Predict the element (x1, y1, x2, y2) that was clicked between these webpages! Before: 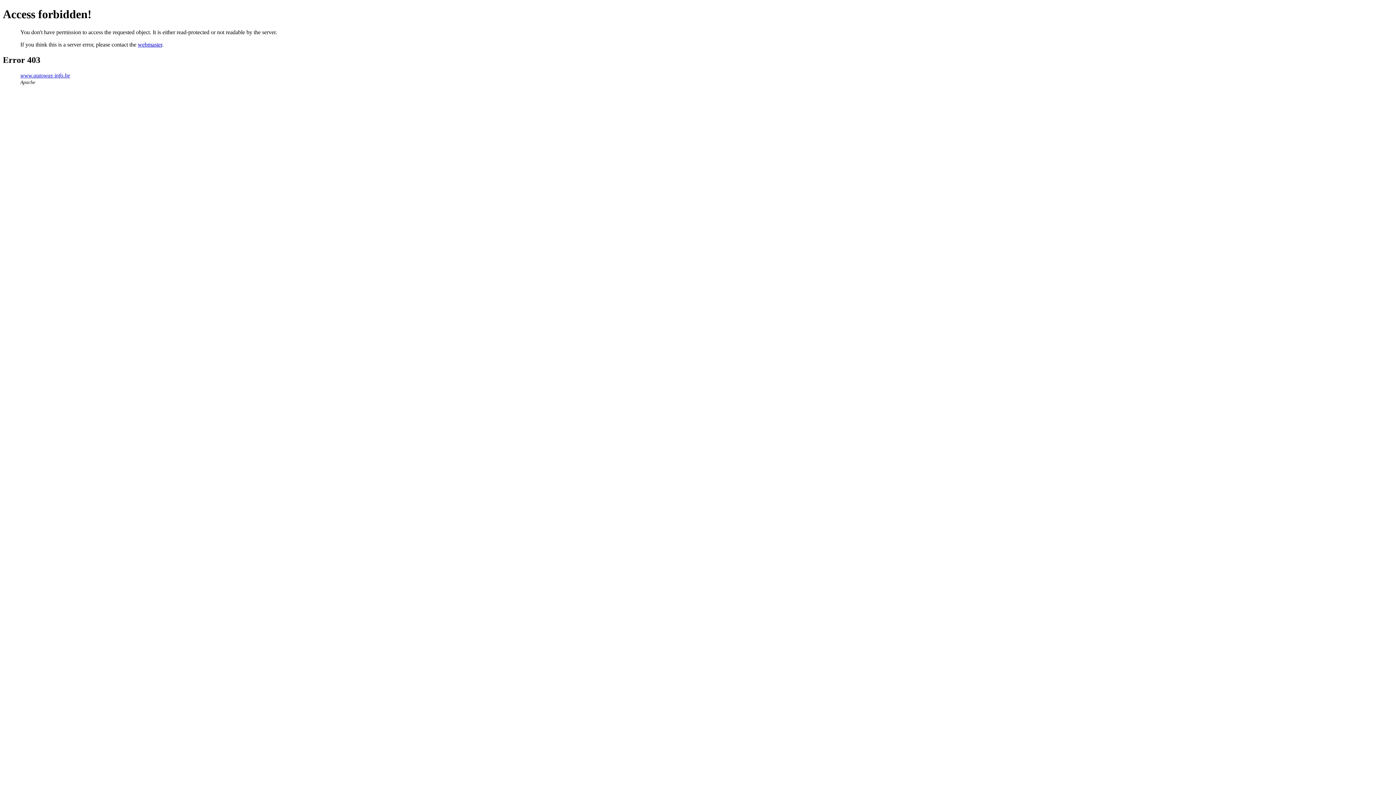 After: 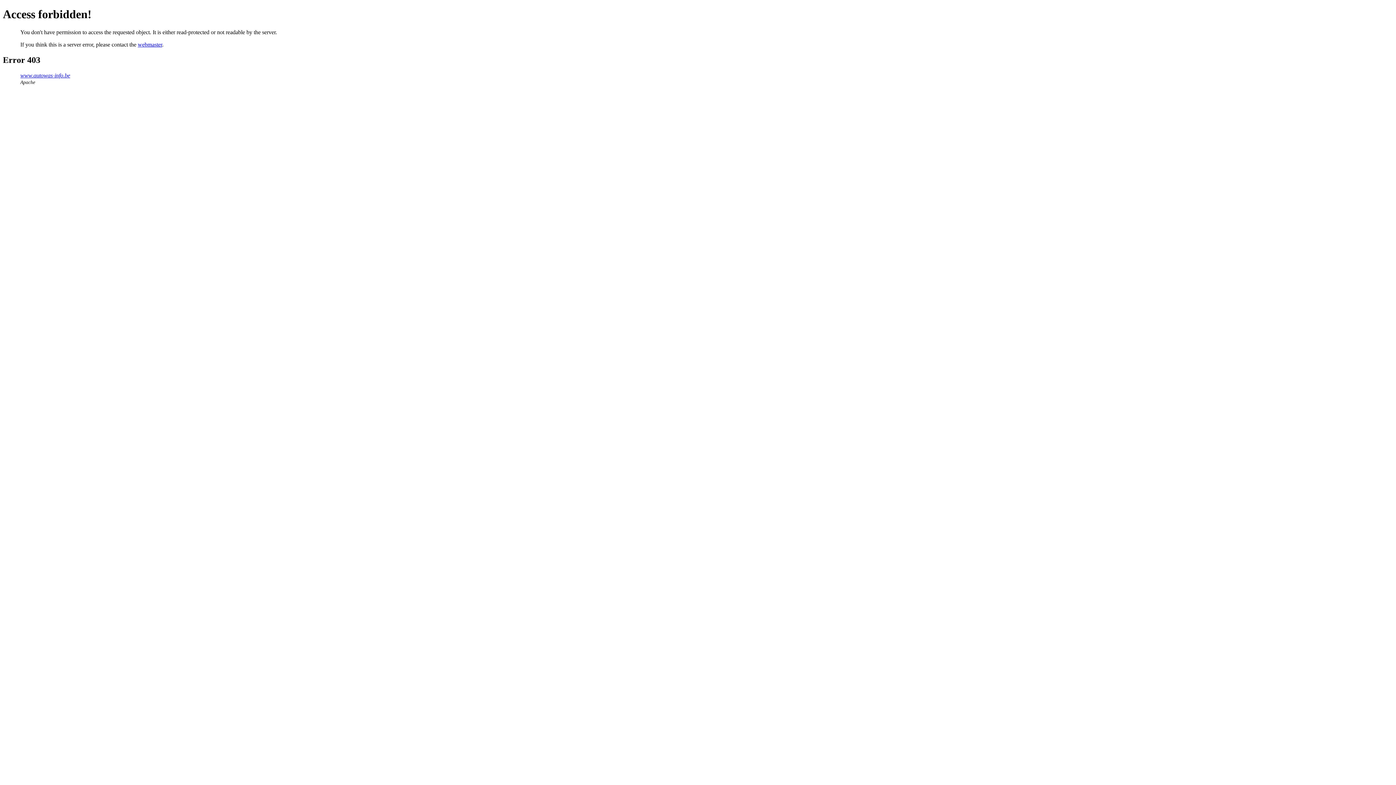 Action: label: webmaster bbox: (137, 41, 162, 47)